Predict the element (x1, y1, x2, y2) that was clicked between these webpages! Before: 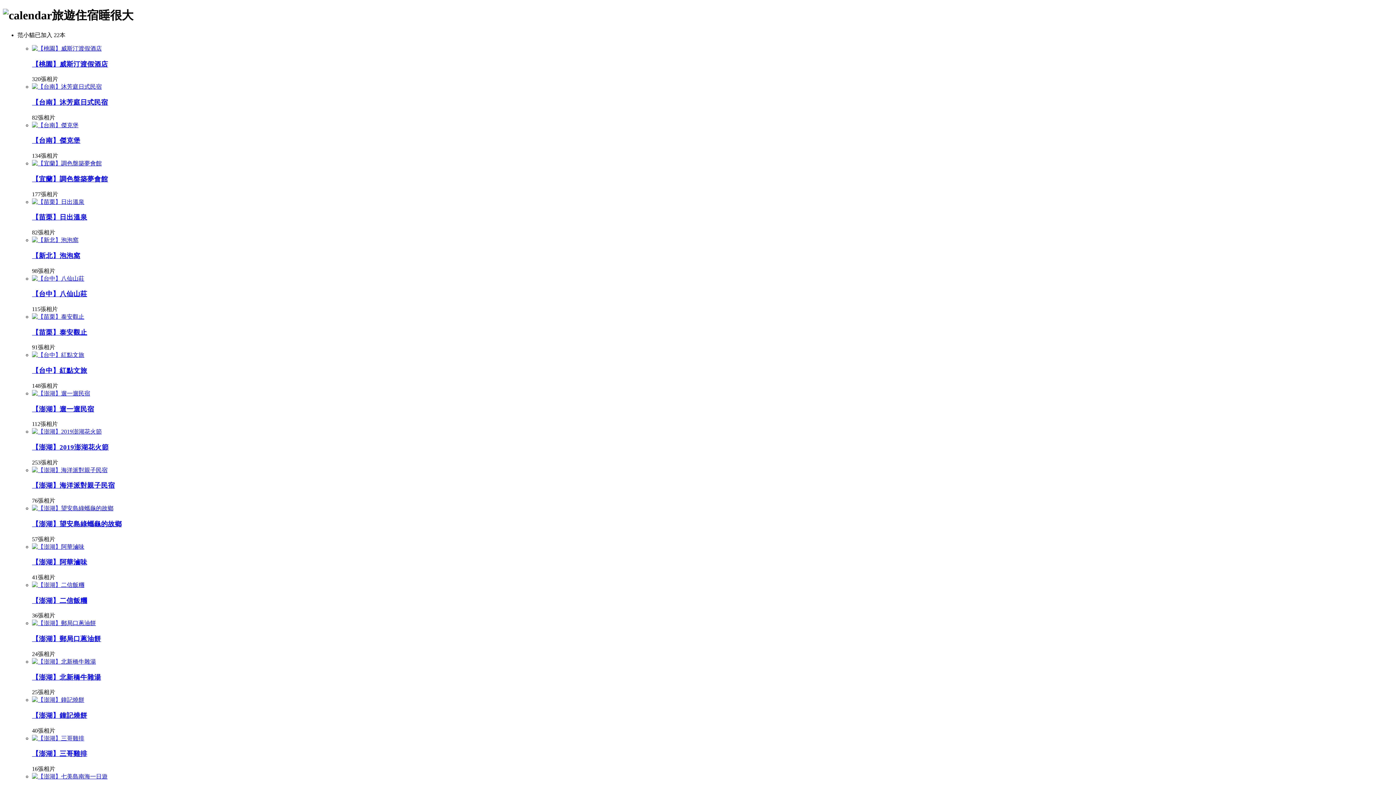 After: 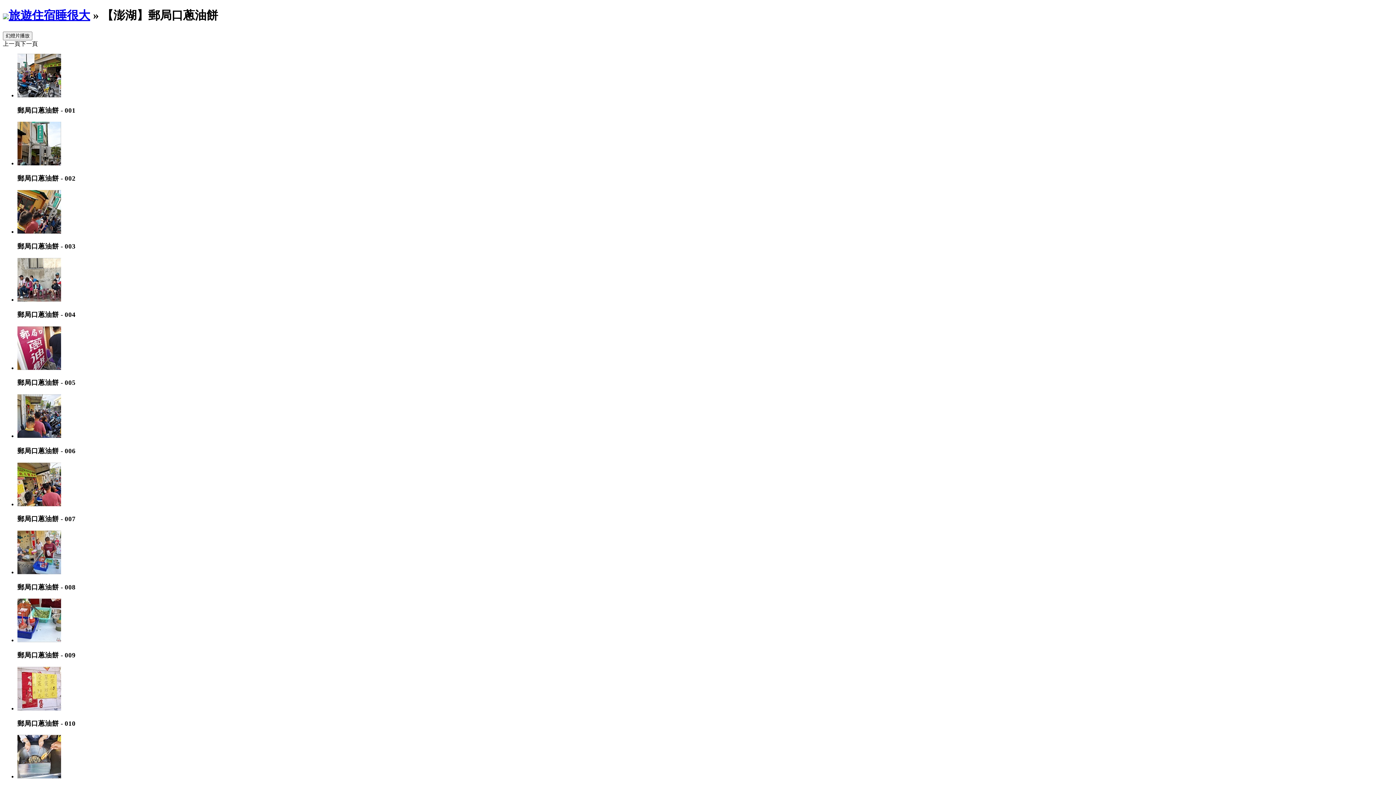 Action: bbox: (32, 635, 101, 642) label: 【澎湖】郵局口蔥油餅